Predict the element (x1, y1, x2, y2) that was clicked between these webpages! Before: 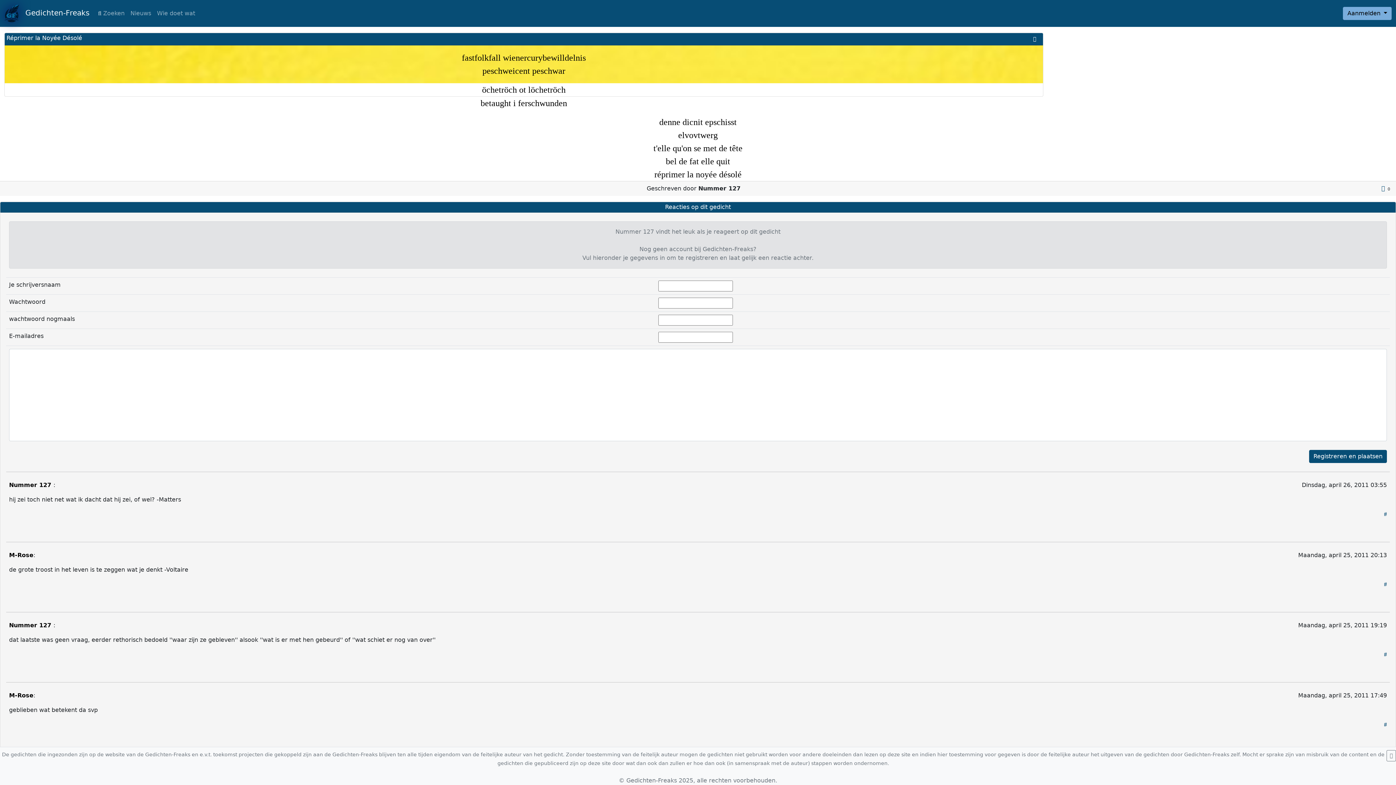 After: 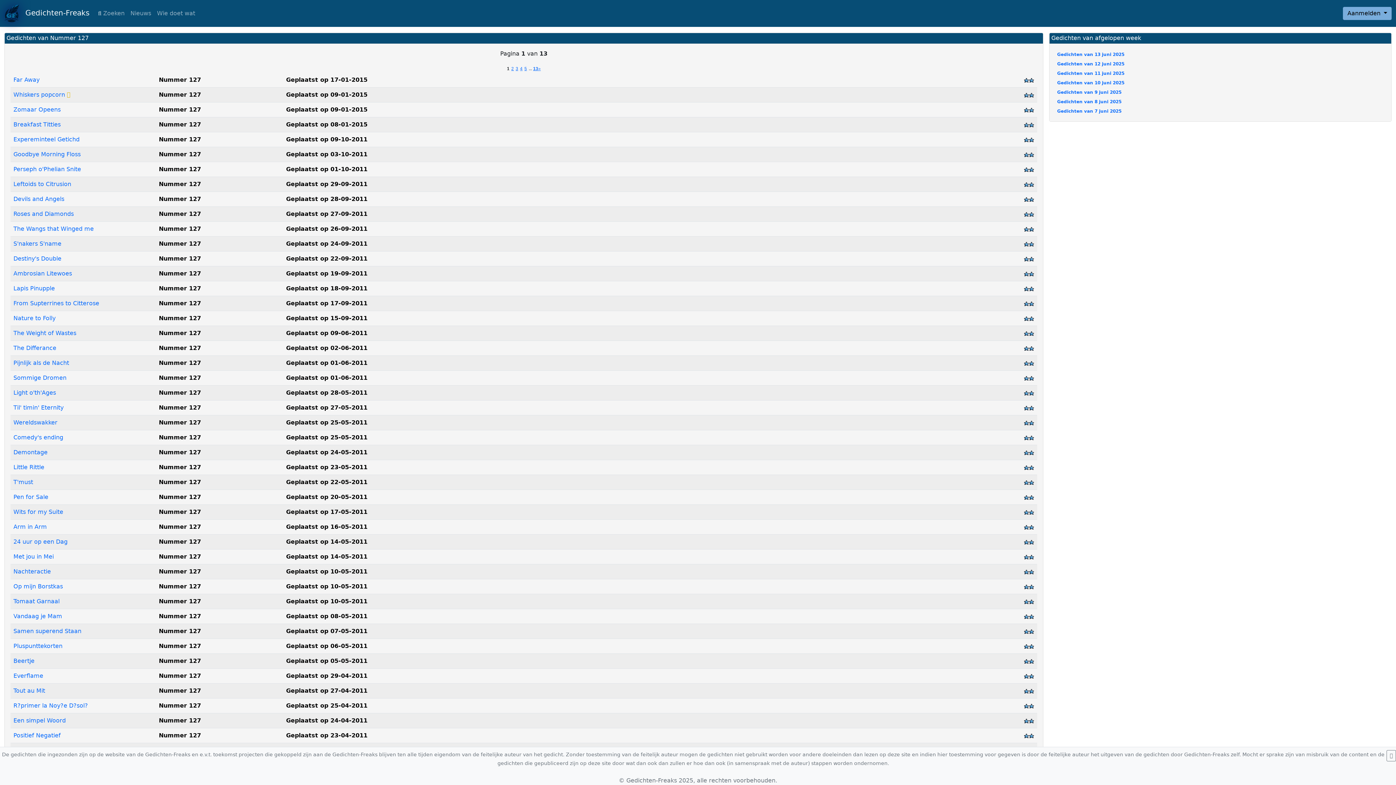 Action: label: Nummer 127  bbox: (9, 622, 53, 629)